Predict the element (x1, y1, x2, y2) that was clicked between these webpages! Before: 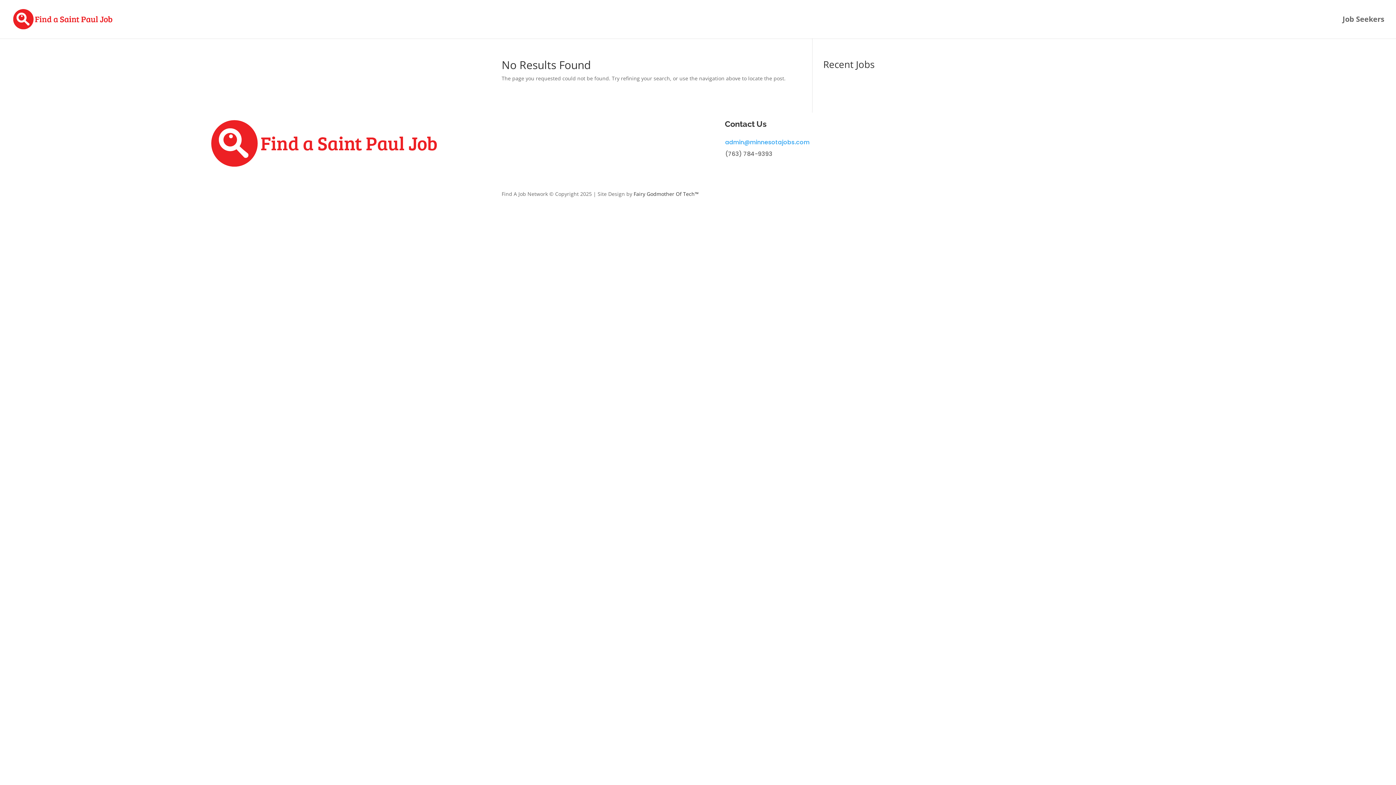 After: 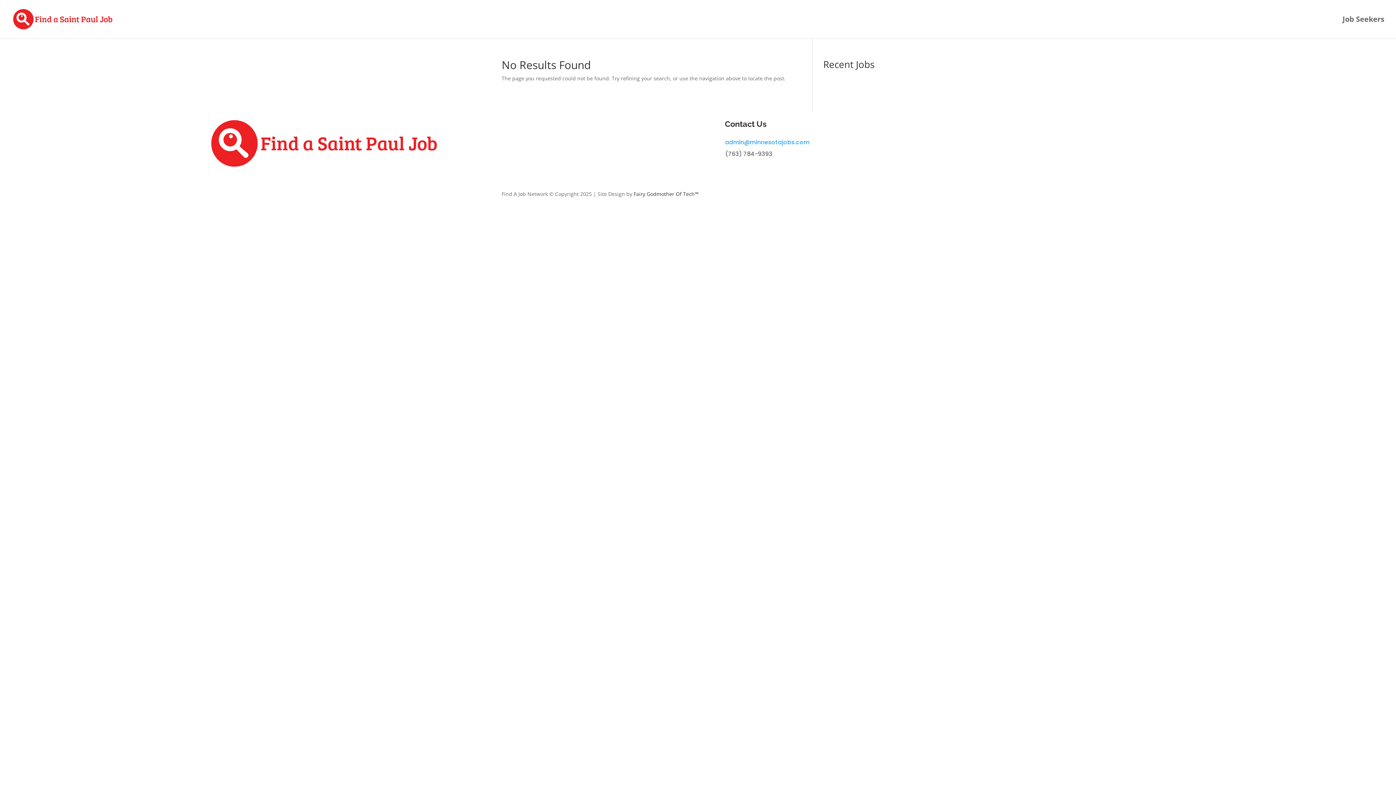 Action: label: Fairy Godmother Of Tech™️ bbox: (633, 190, 698, 197)